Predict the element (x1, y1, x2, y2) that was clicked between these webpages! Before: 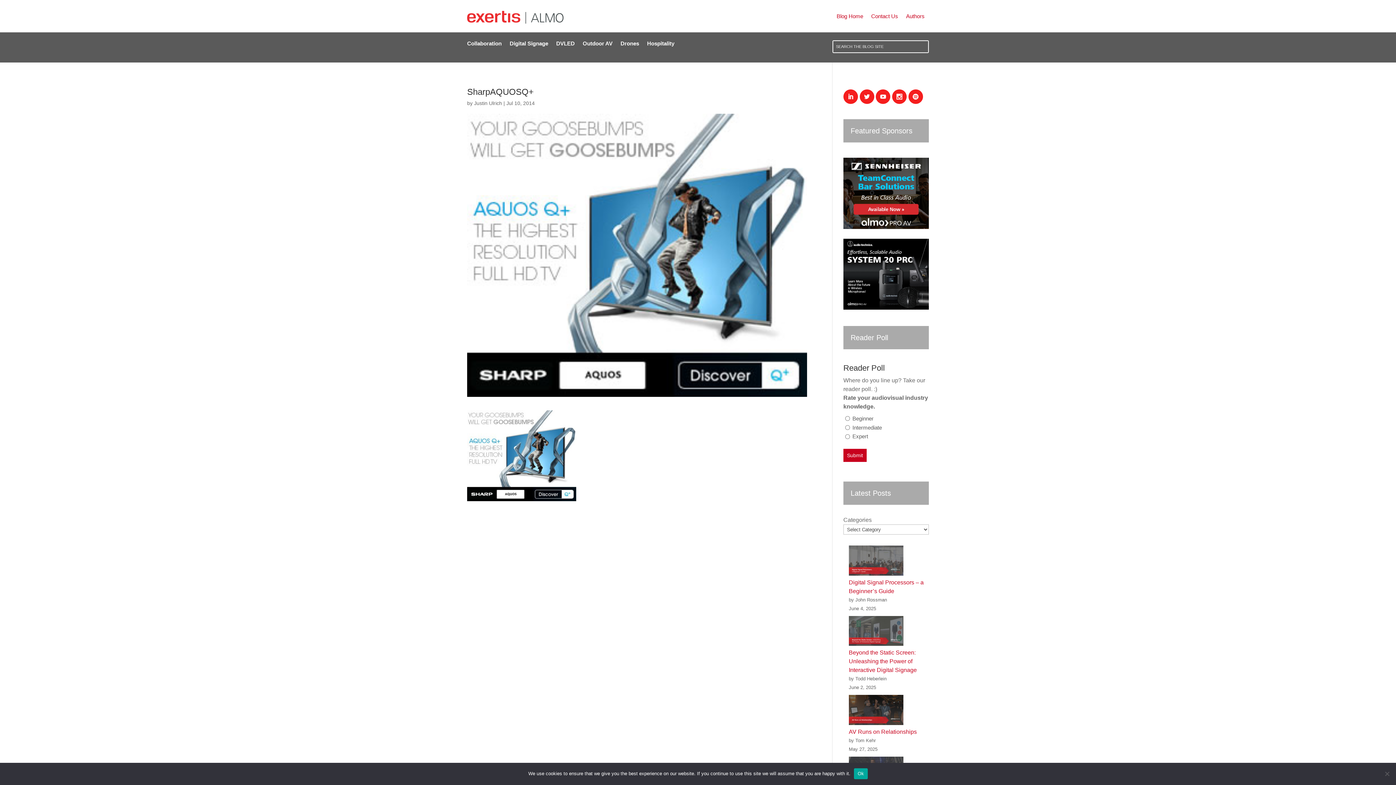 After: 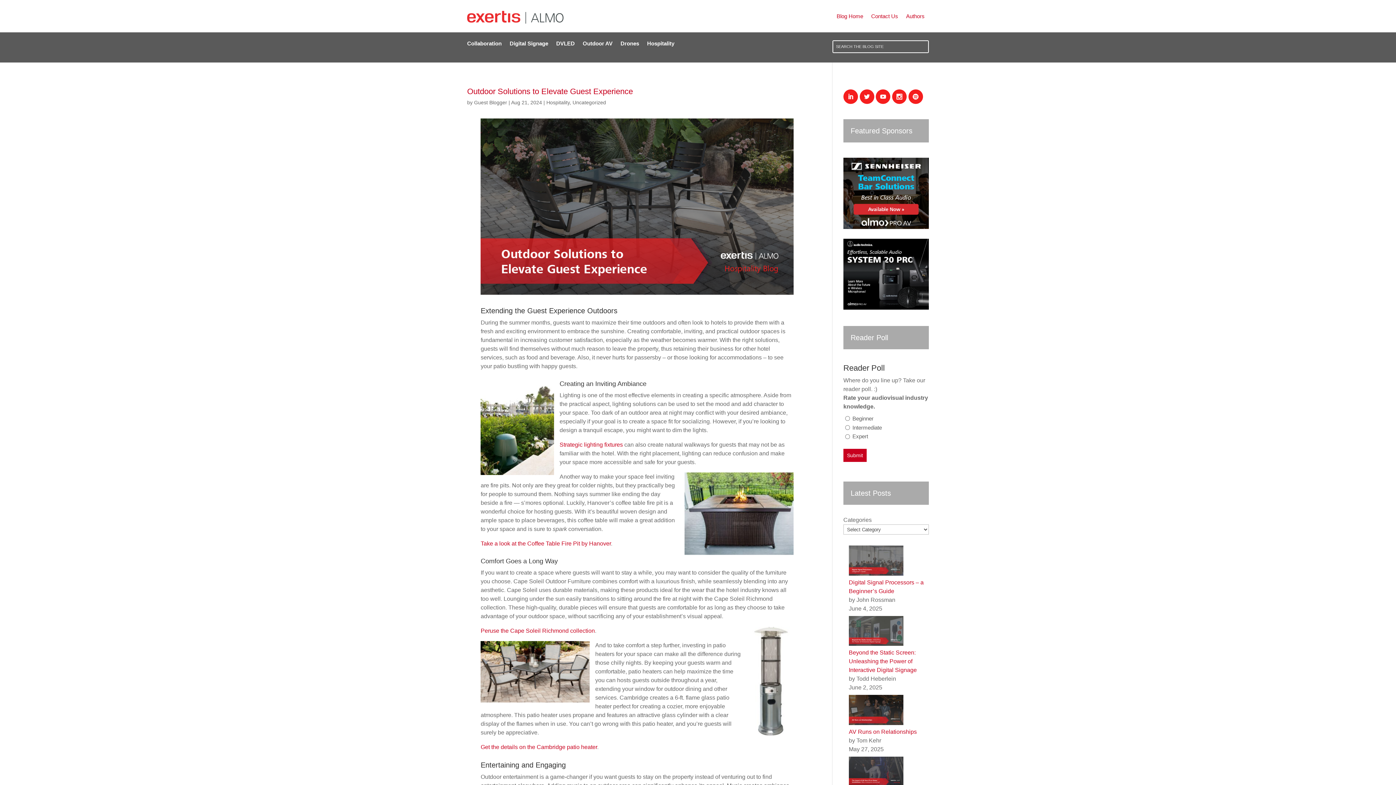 Action: label: Hospitality bbox: (647, 40, 674, 48)